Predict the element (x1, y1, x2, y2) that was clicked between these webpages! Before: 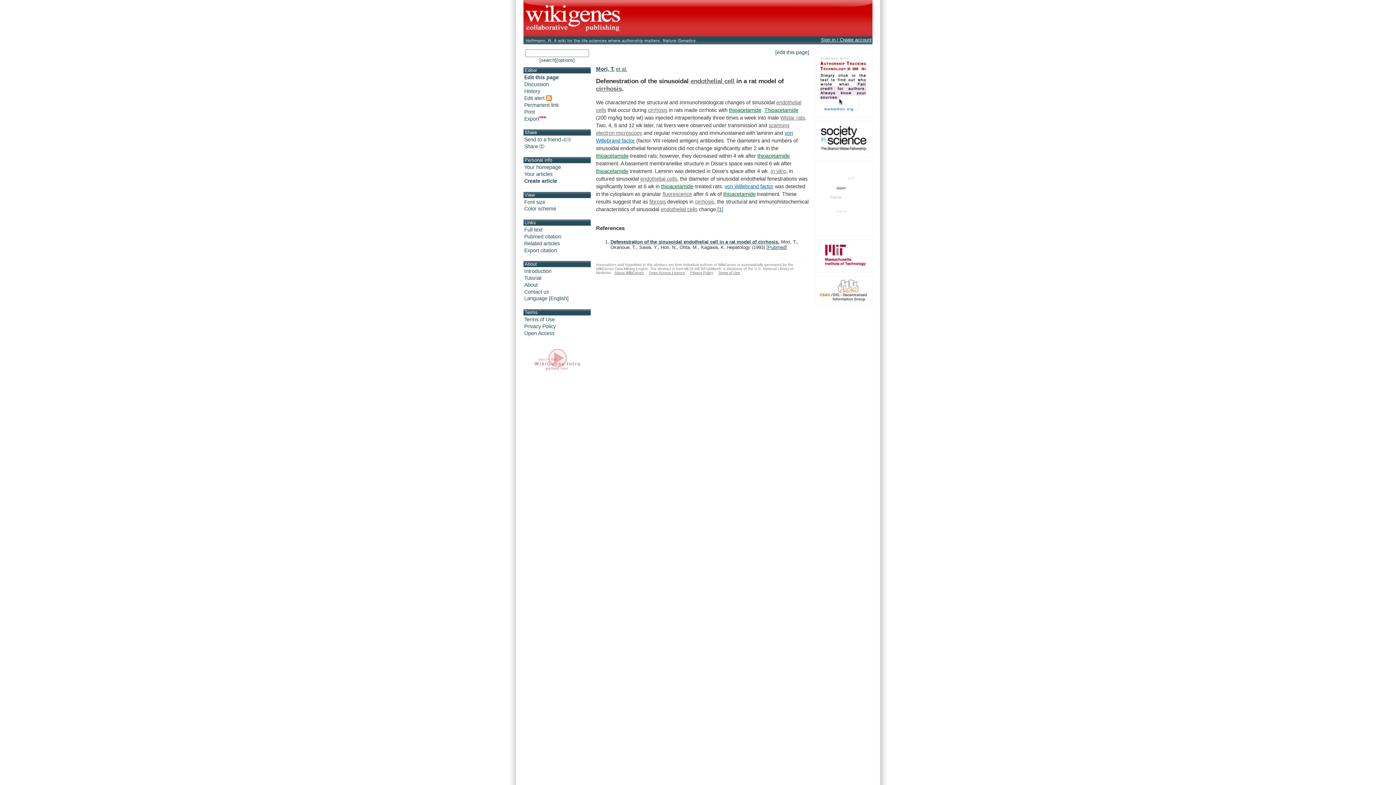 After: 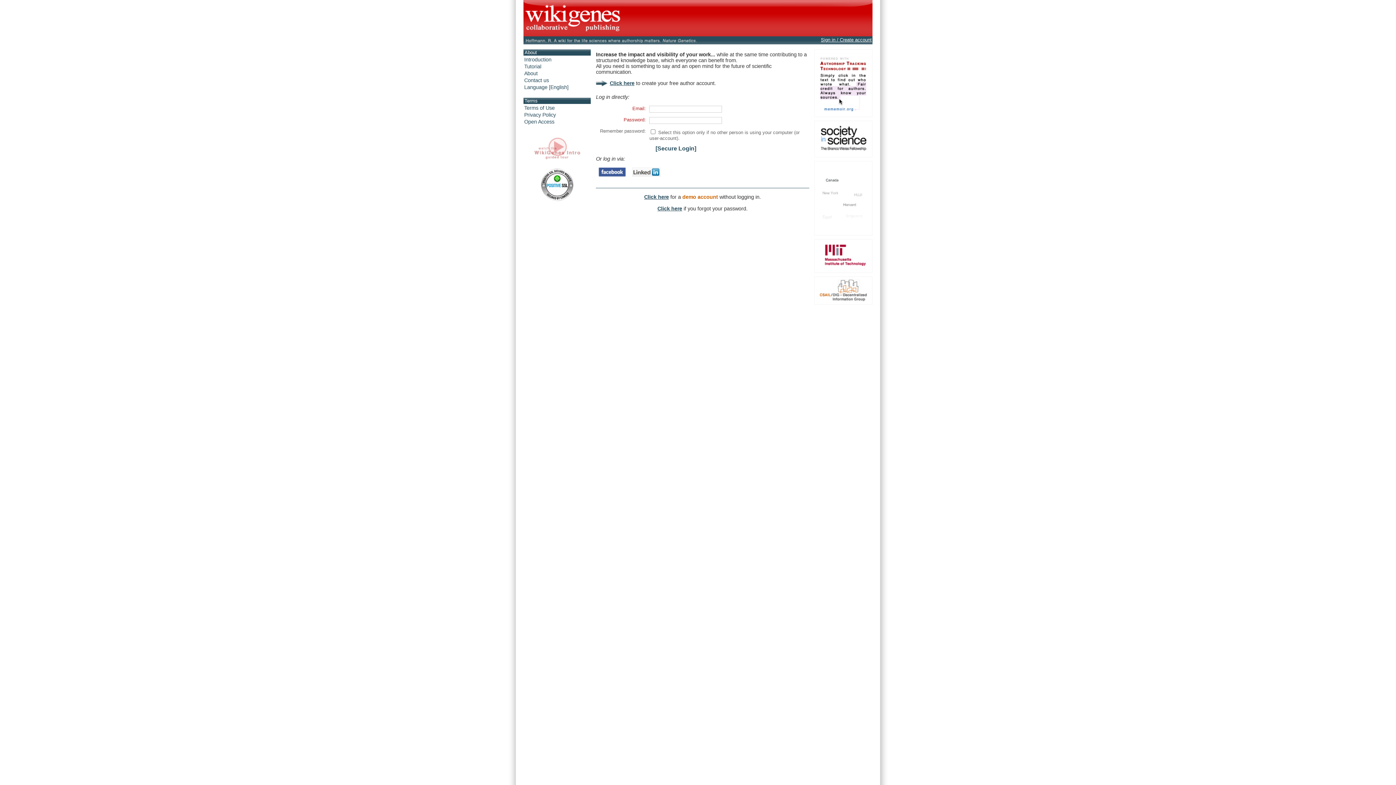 Action: label: [edit this page] bbox: (775, 49, 809, 55)